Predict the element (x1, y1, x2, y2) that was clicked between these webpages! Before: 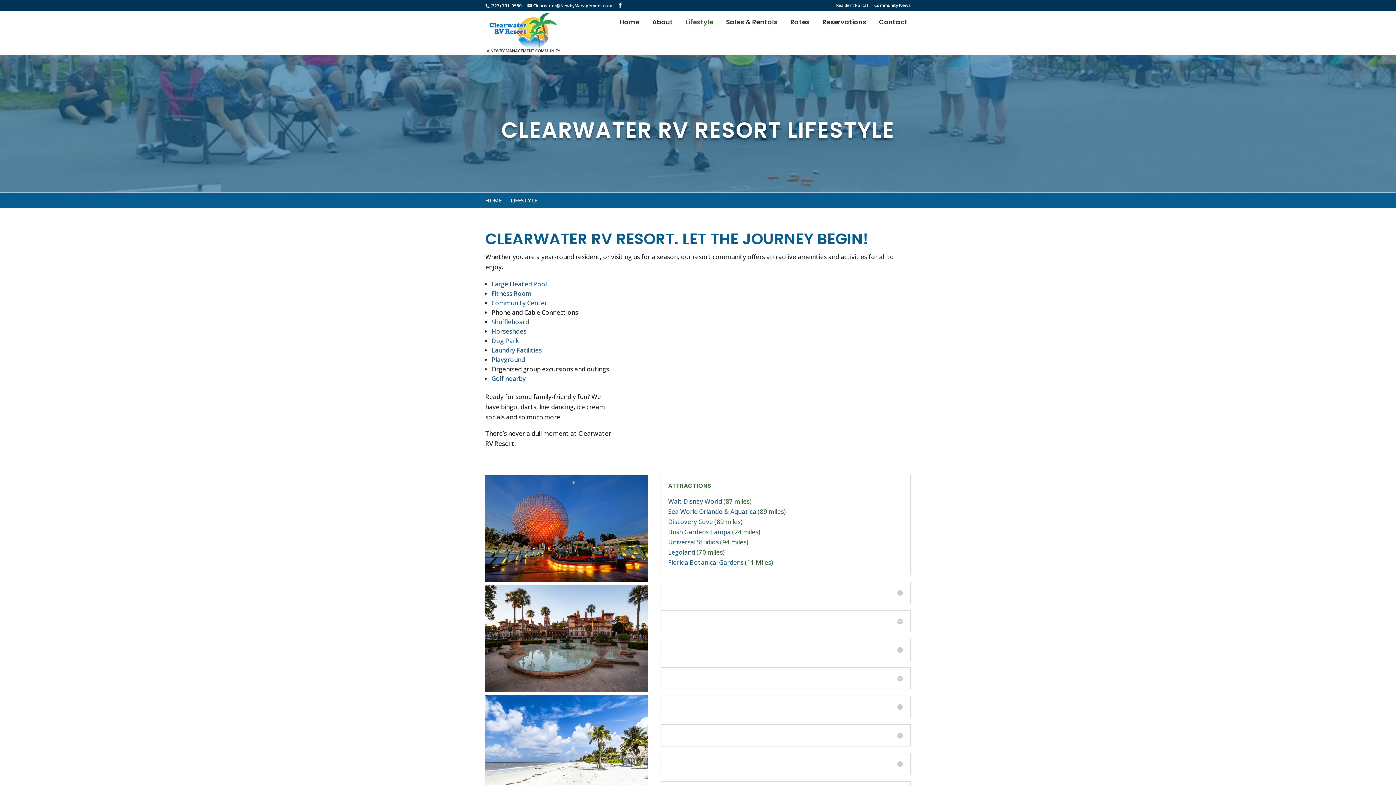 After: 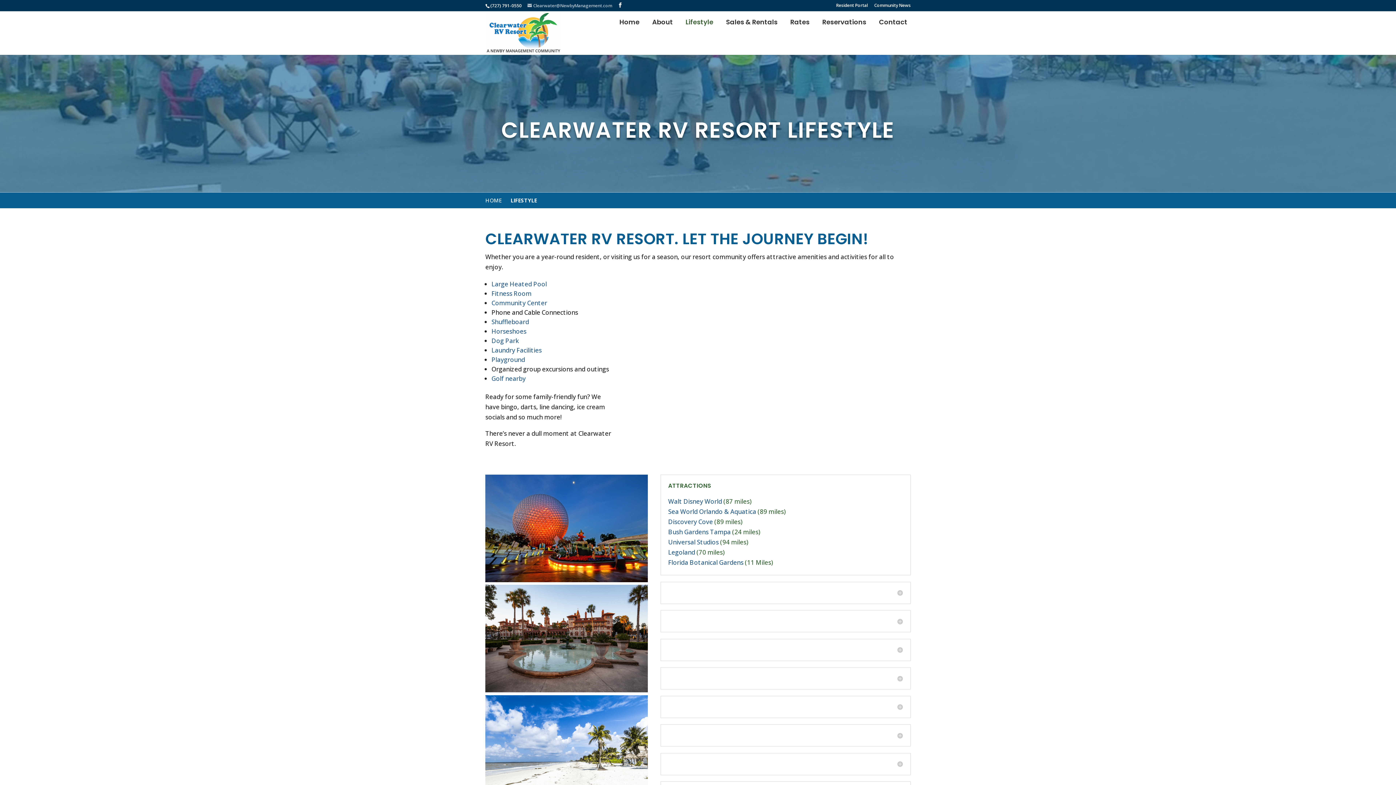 Action: label: Clearwater@NewbyManagement.com bbox: (527, 2, 612, 8)